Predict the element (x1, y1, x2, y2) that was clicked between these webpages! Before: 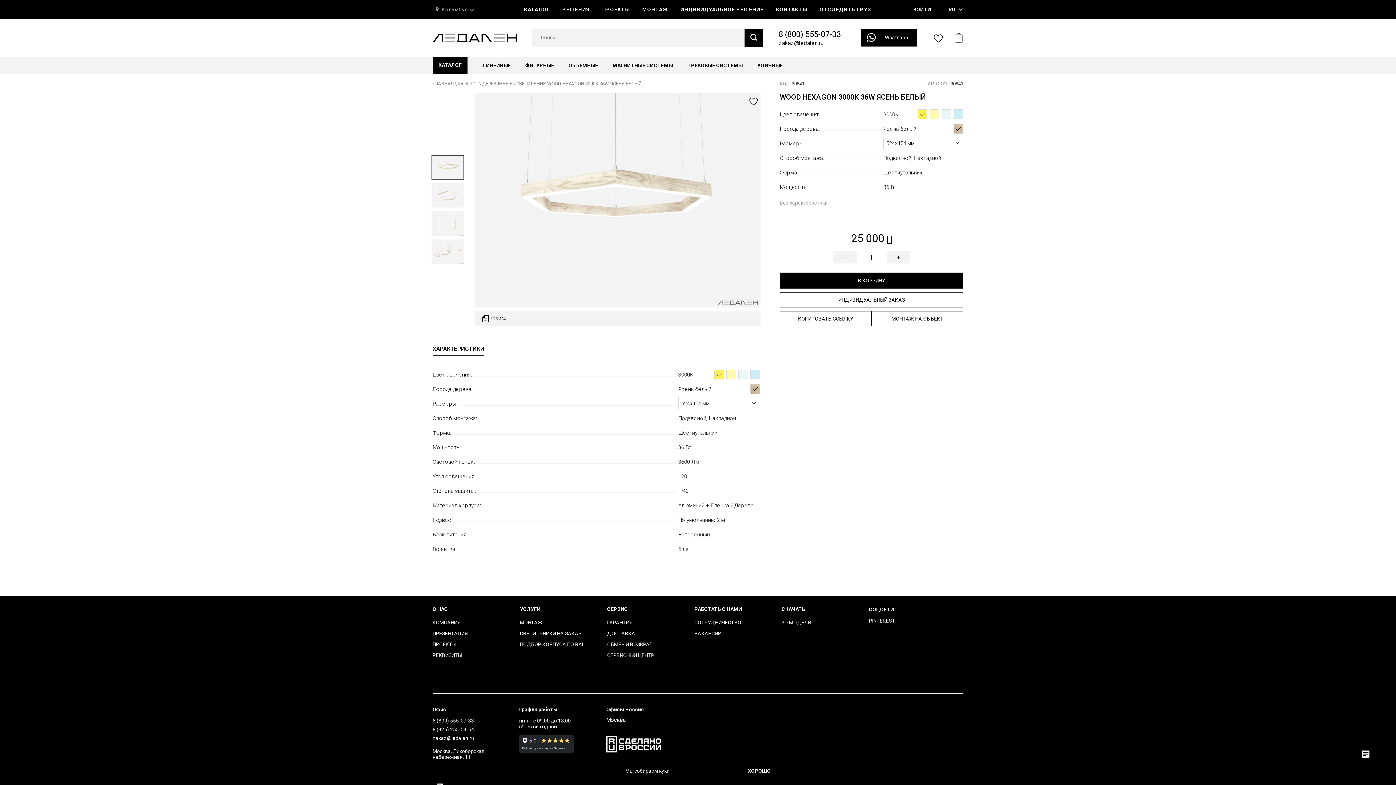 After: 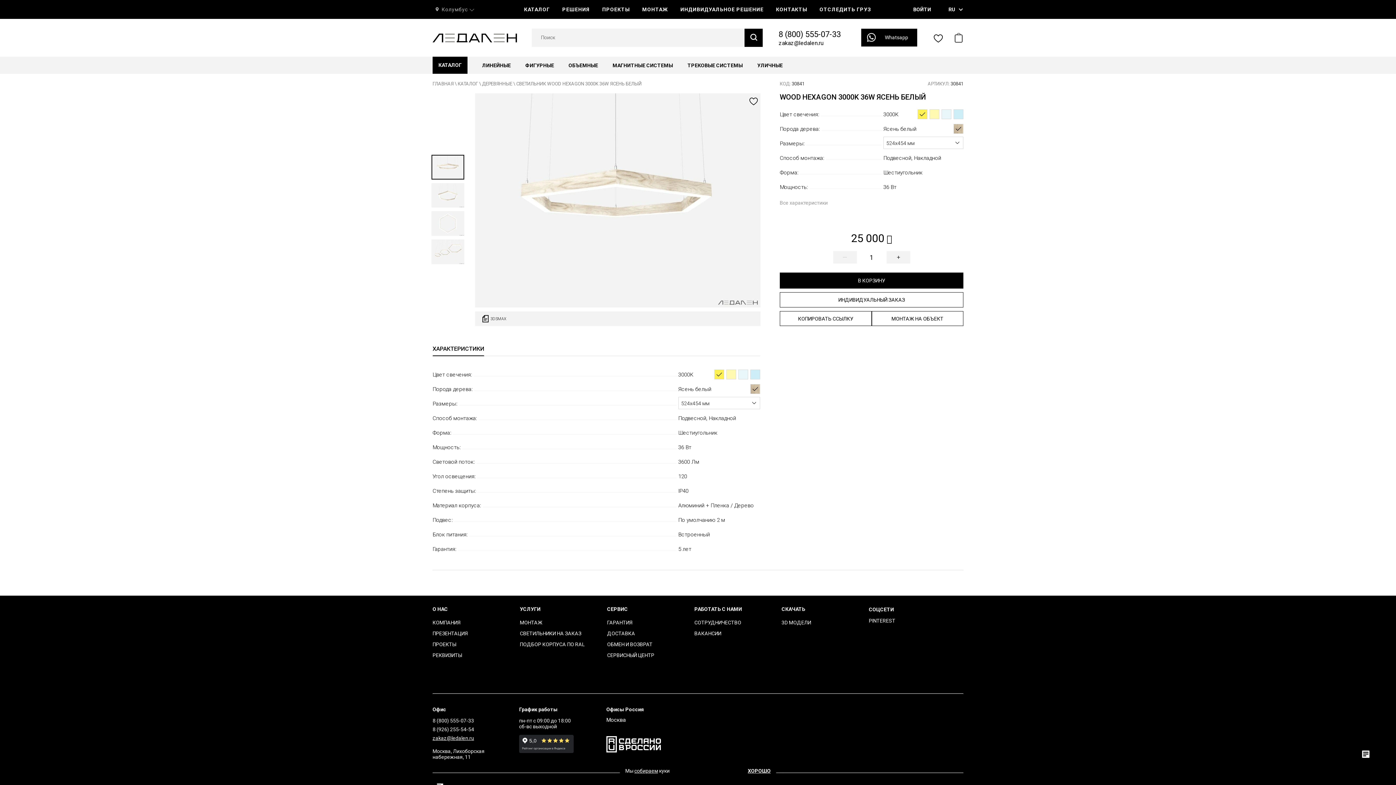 Action: bbox: (432, 735, 474, 741) label: zakaz@ledalen.ru